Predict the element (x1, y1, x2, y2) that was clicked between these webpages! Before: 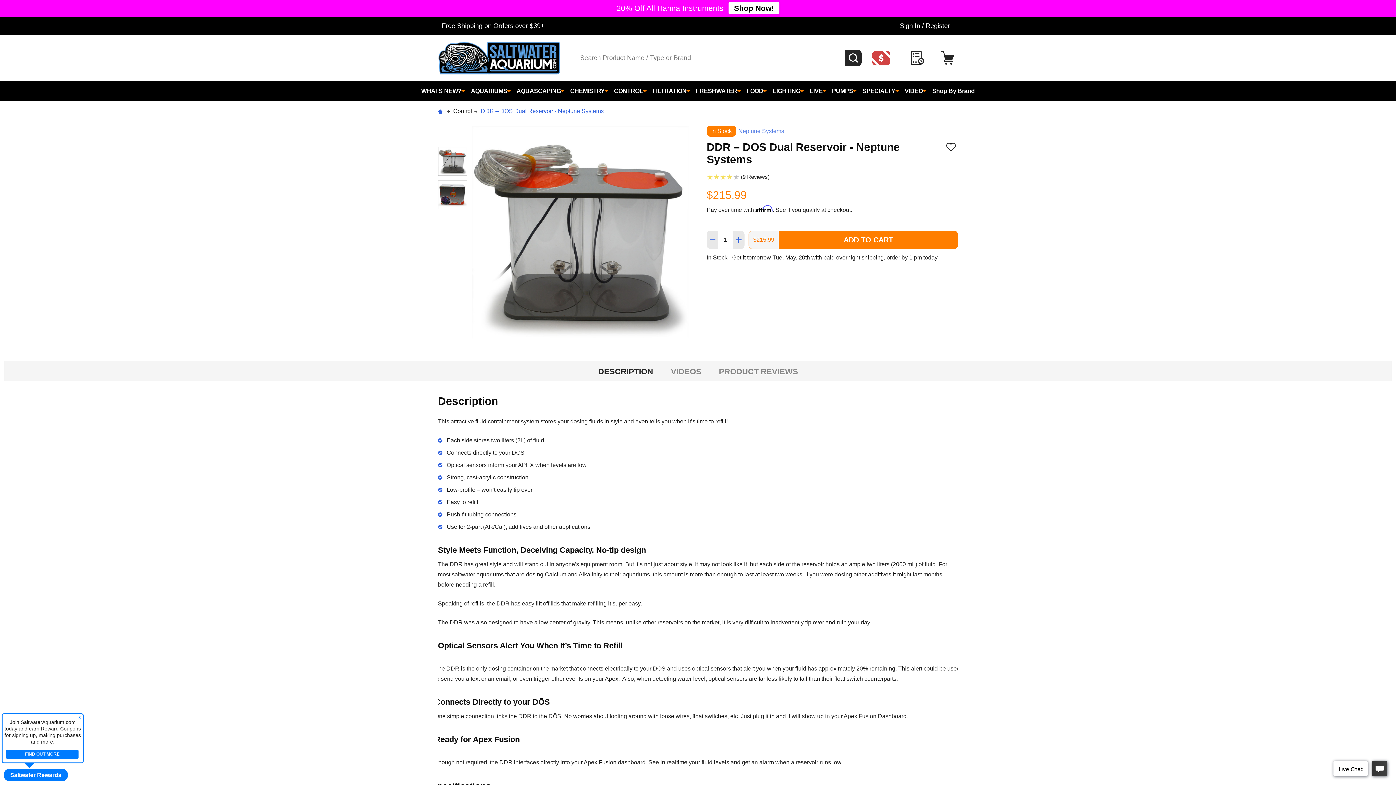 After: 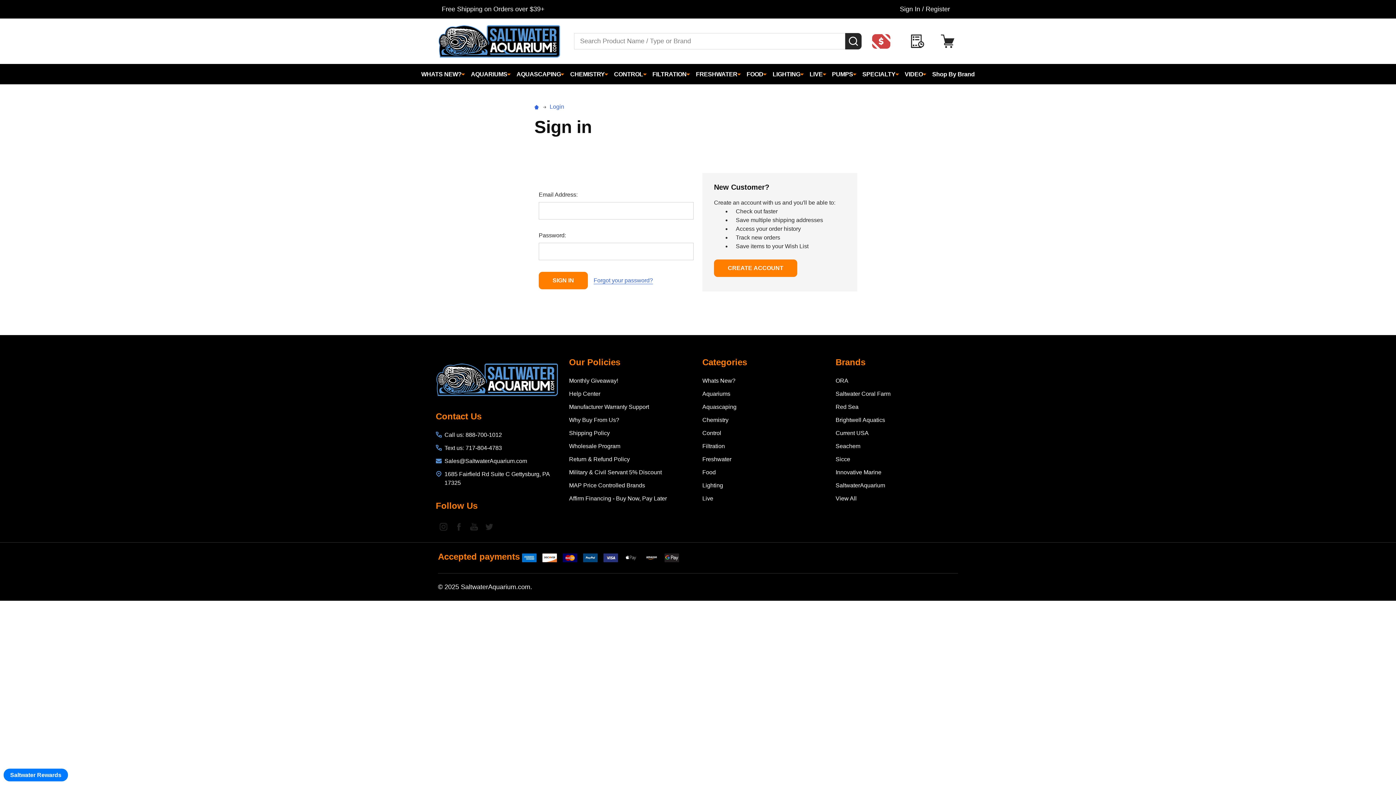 Action: bbox: (900, 21, 958, 30) label: Sign In / Register